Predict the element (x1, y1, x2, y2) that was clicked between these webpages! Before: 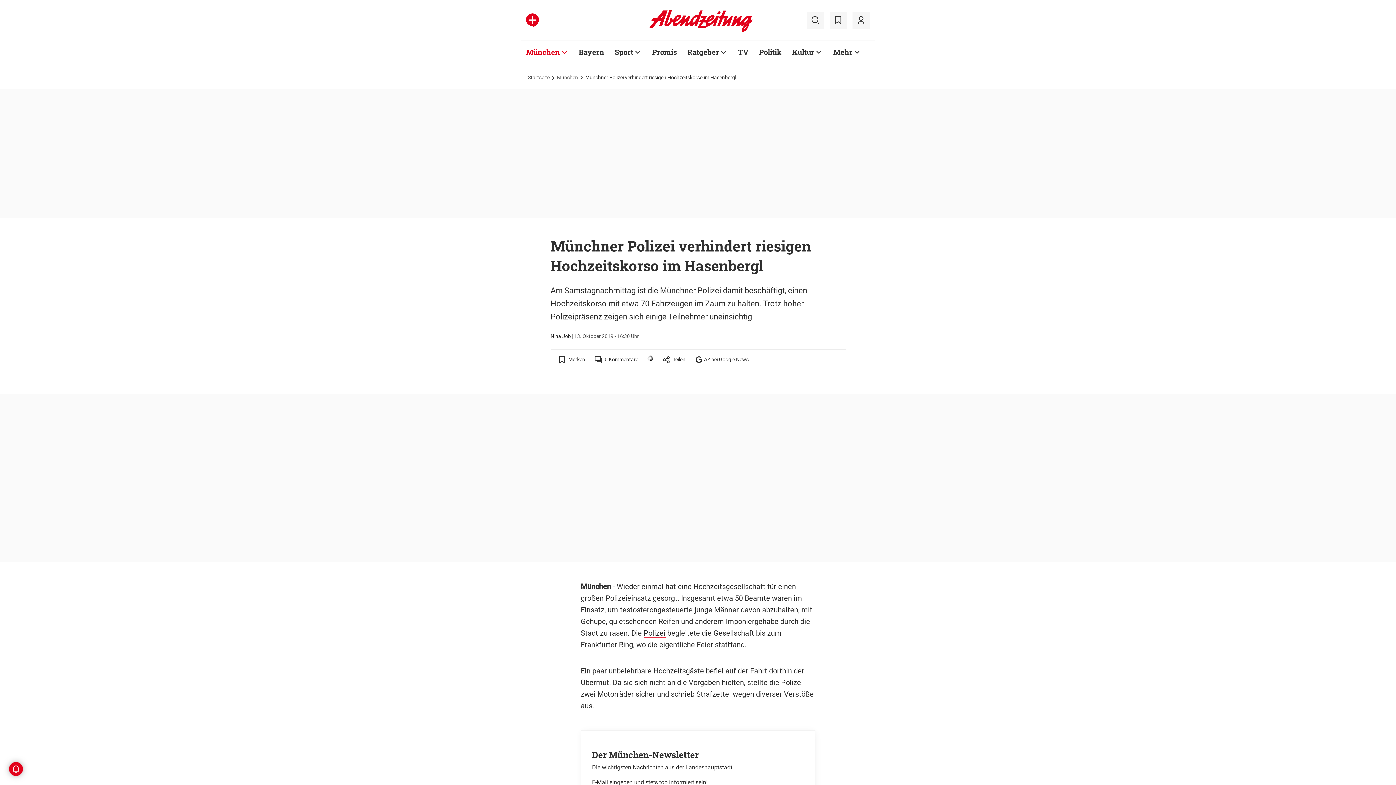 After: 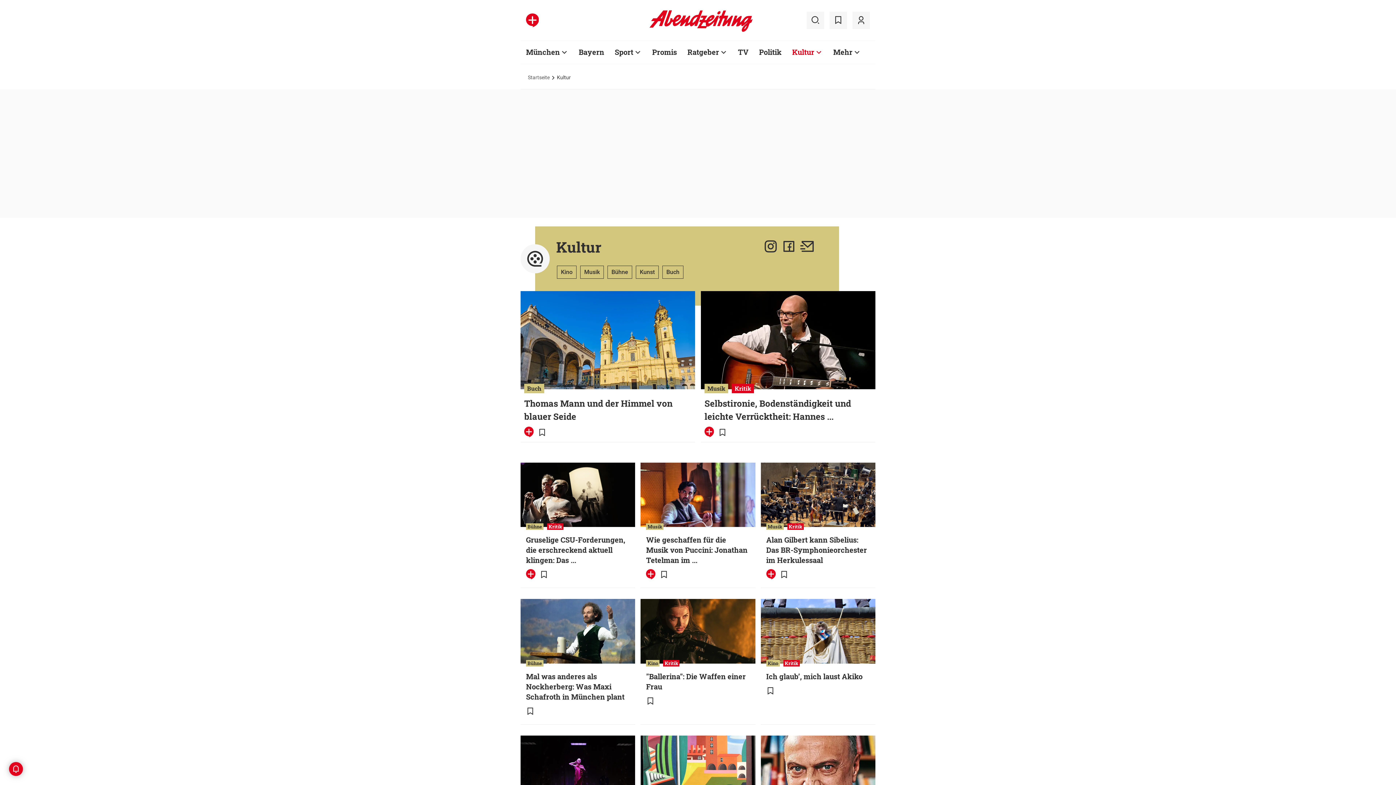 Action: label: Kultur bbox: (792, 47, 814, 56)